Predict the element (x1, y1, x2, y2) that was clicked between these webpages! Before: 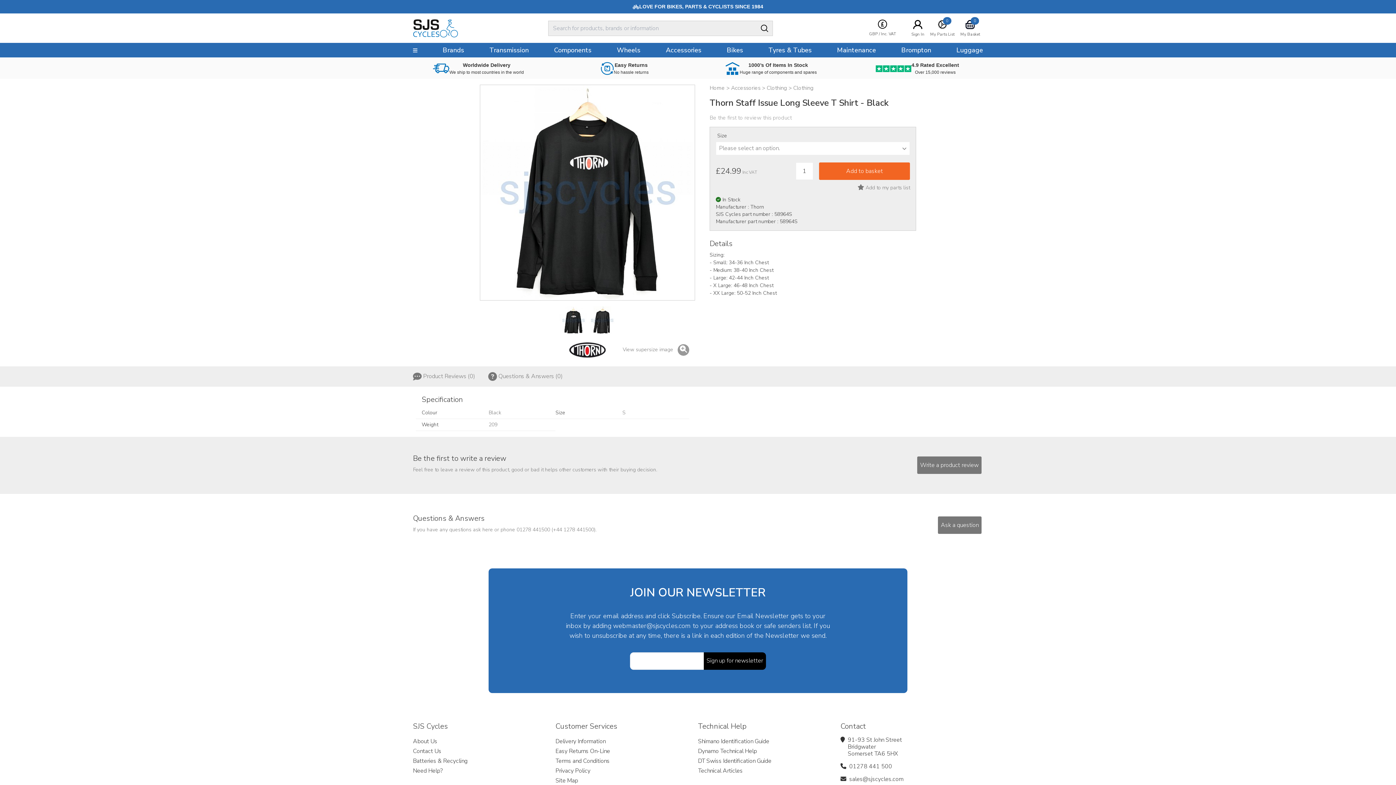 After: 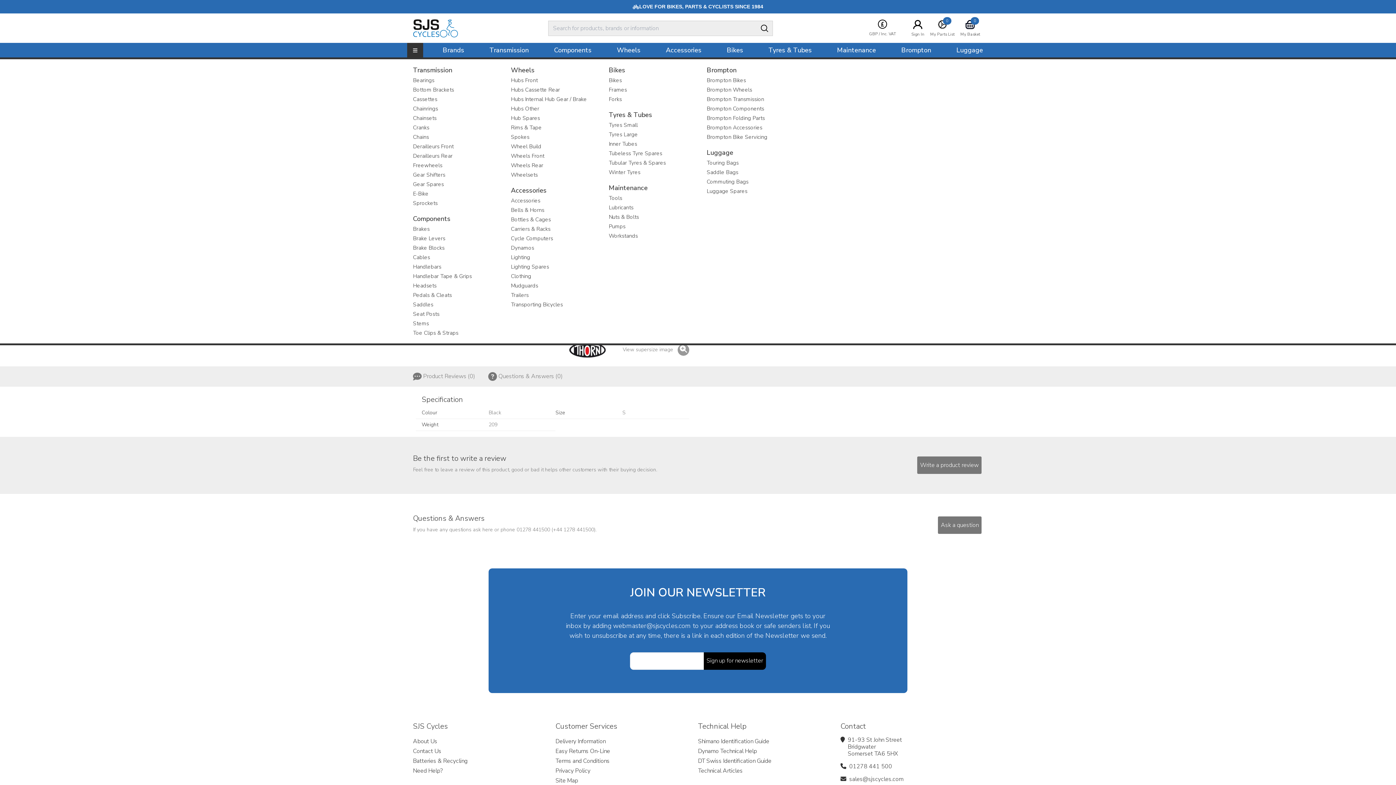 Action: bbox: (407, 42, 423, 57)